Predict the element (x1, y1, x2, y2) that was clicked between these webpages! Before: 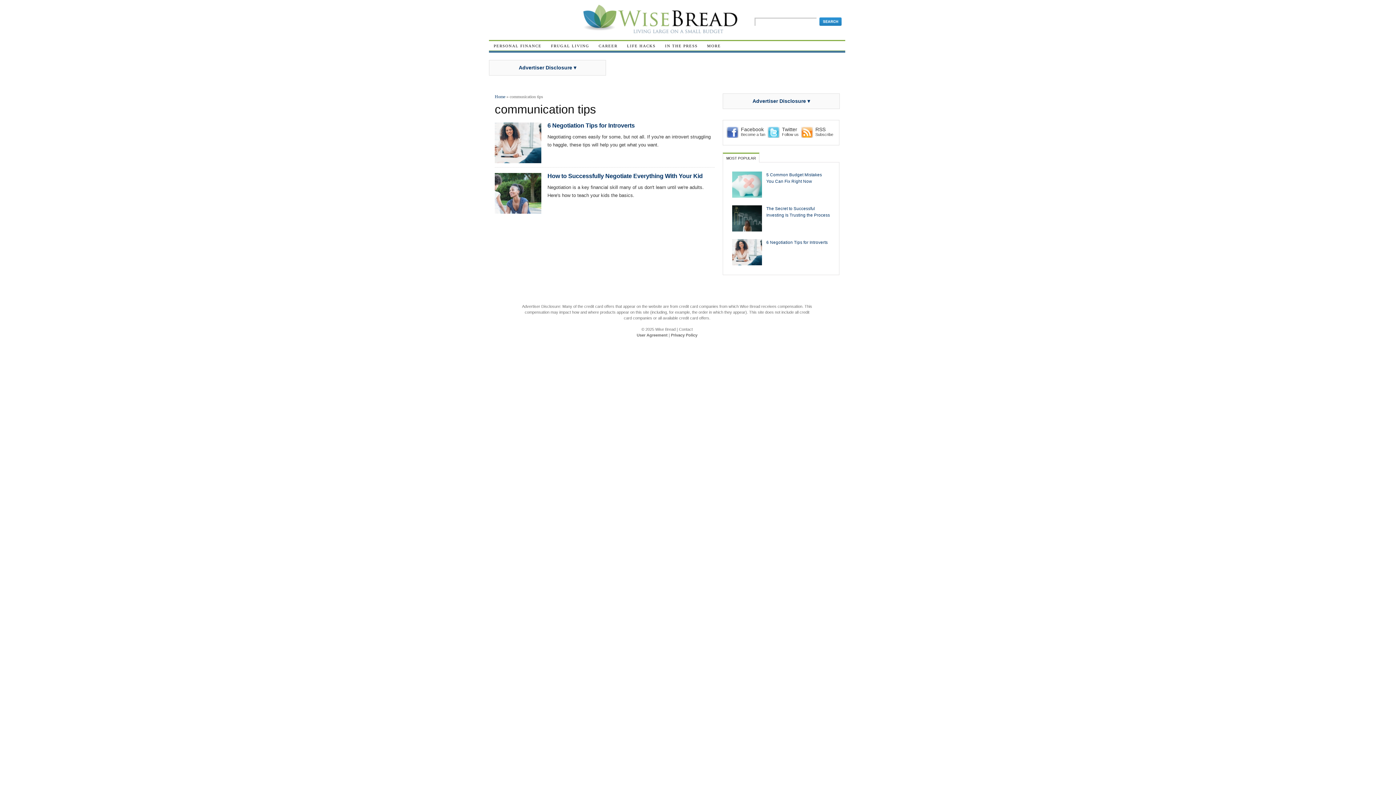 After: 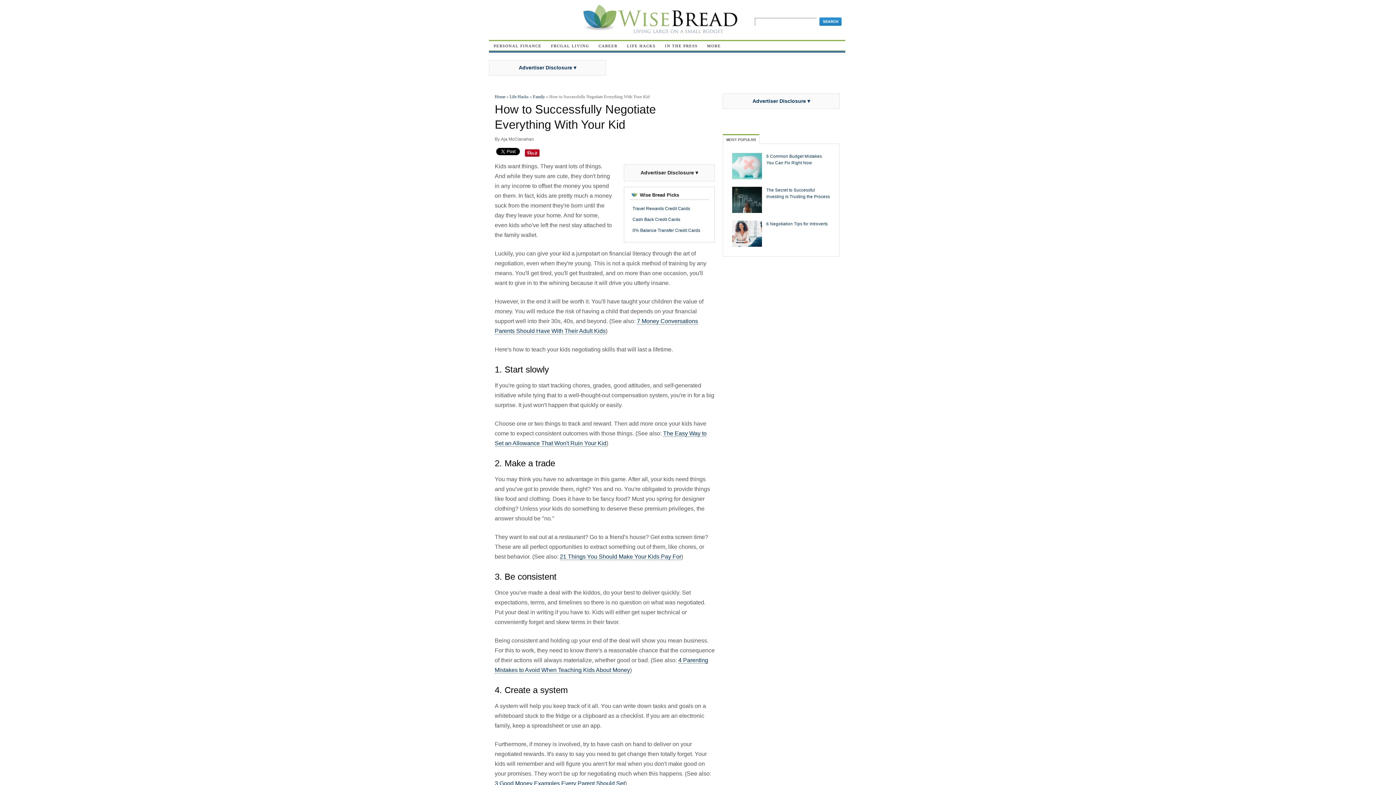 Action: bbox: (547, 172, 702, 179) label: How to Successfully Negotiate Everything With Your Kid